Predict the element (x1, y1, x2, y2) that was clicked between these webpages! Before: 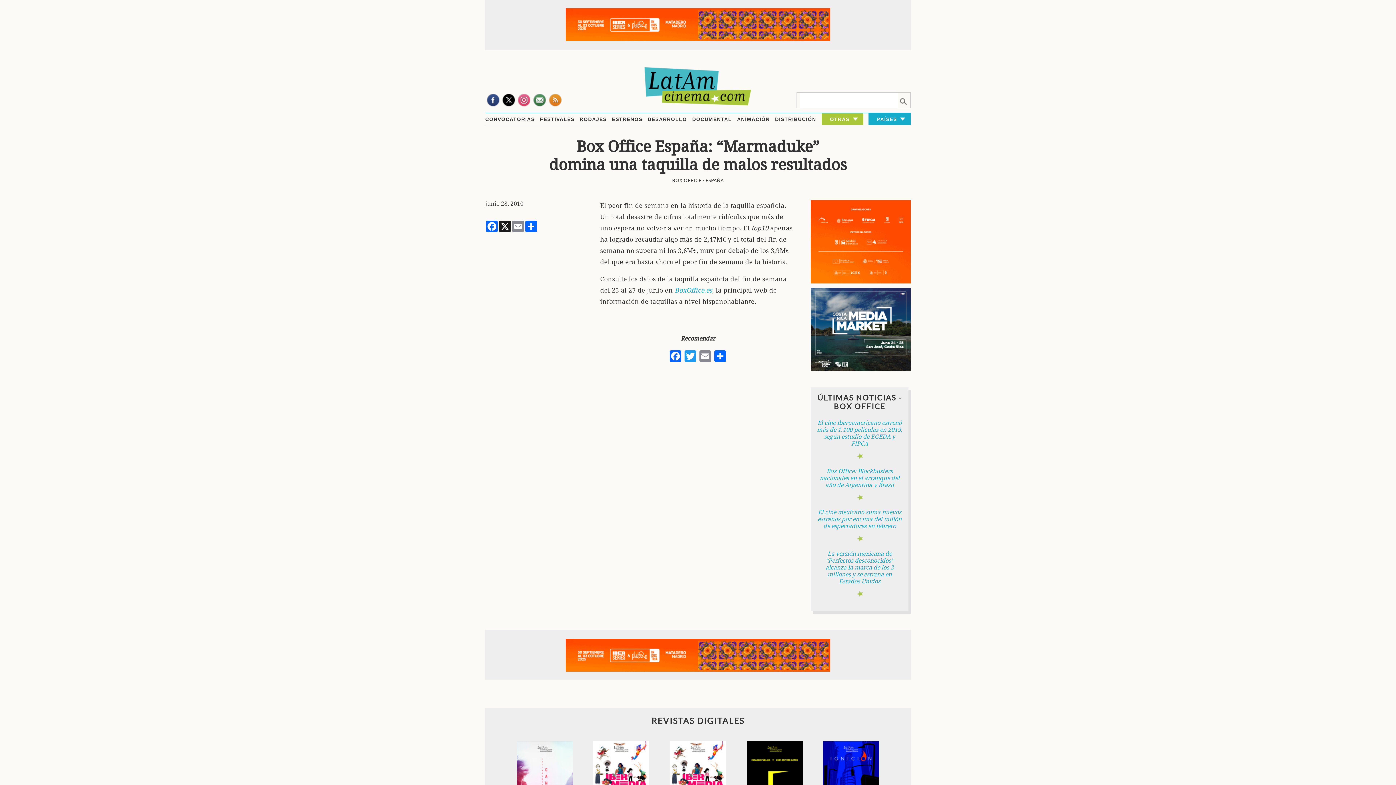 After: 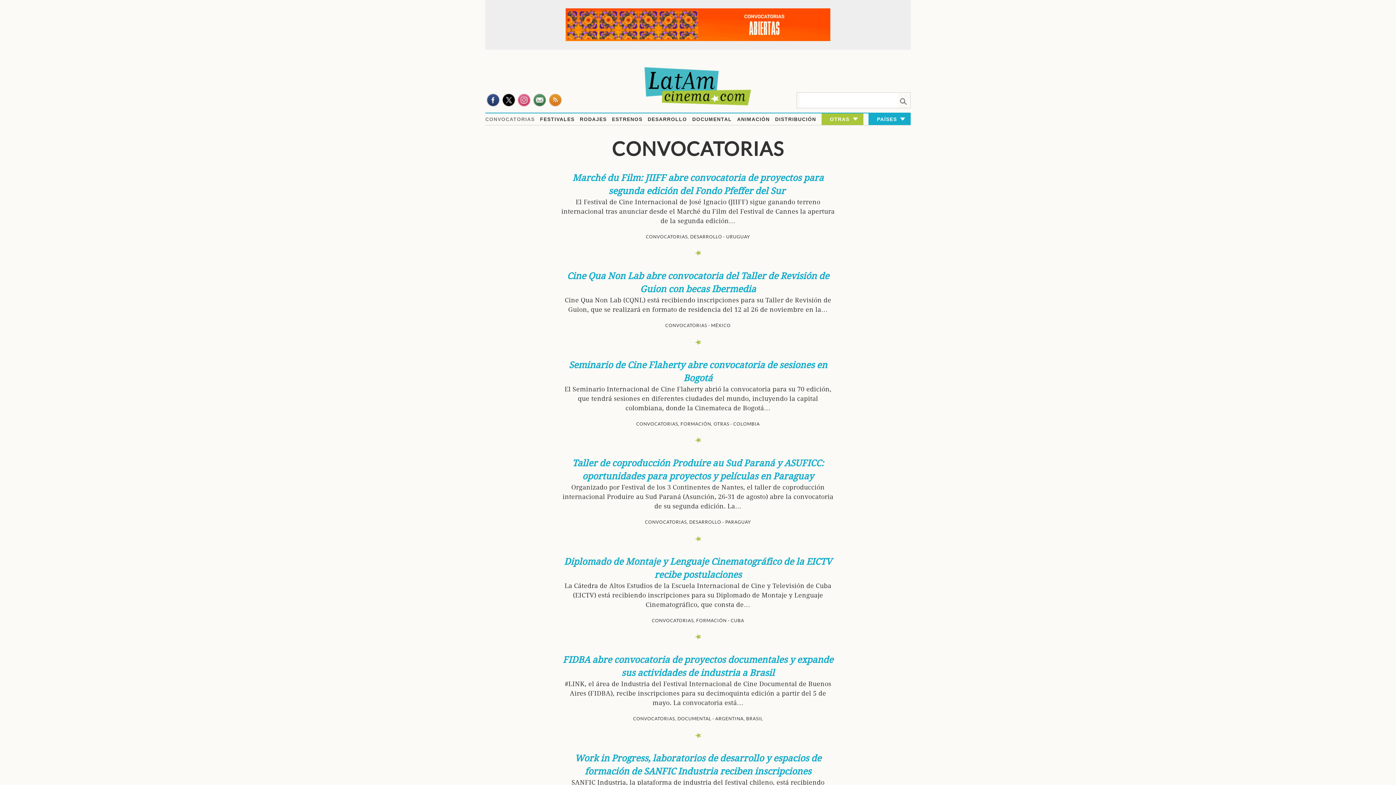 Action: bbox: (485, 116, 534, 122) label: CONVOCATORIAS